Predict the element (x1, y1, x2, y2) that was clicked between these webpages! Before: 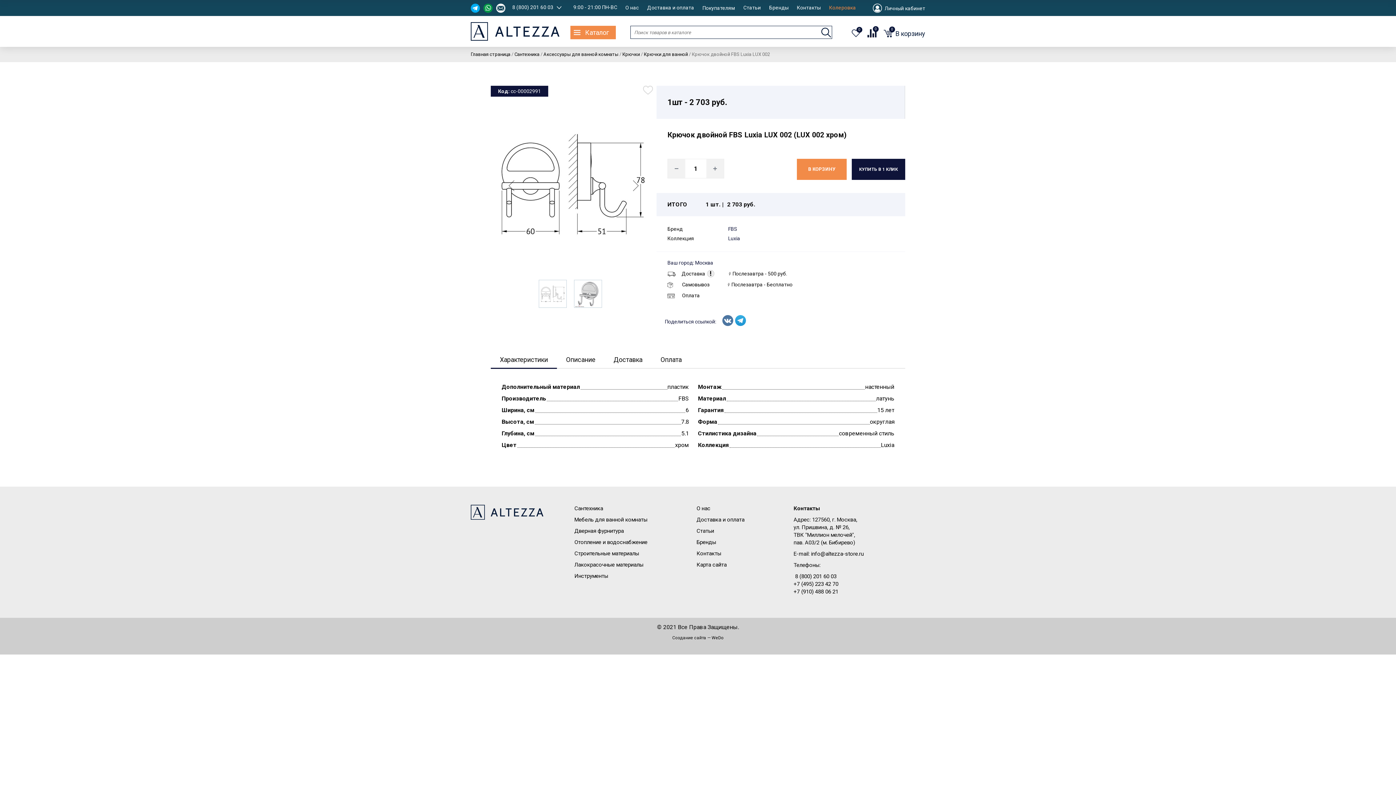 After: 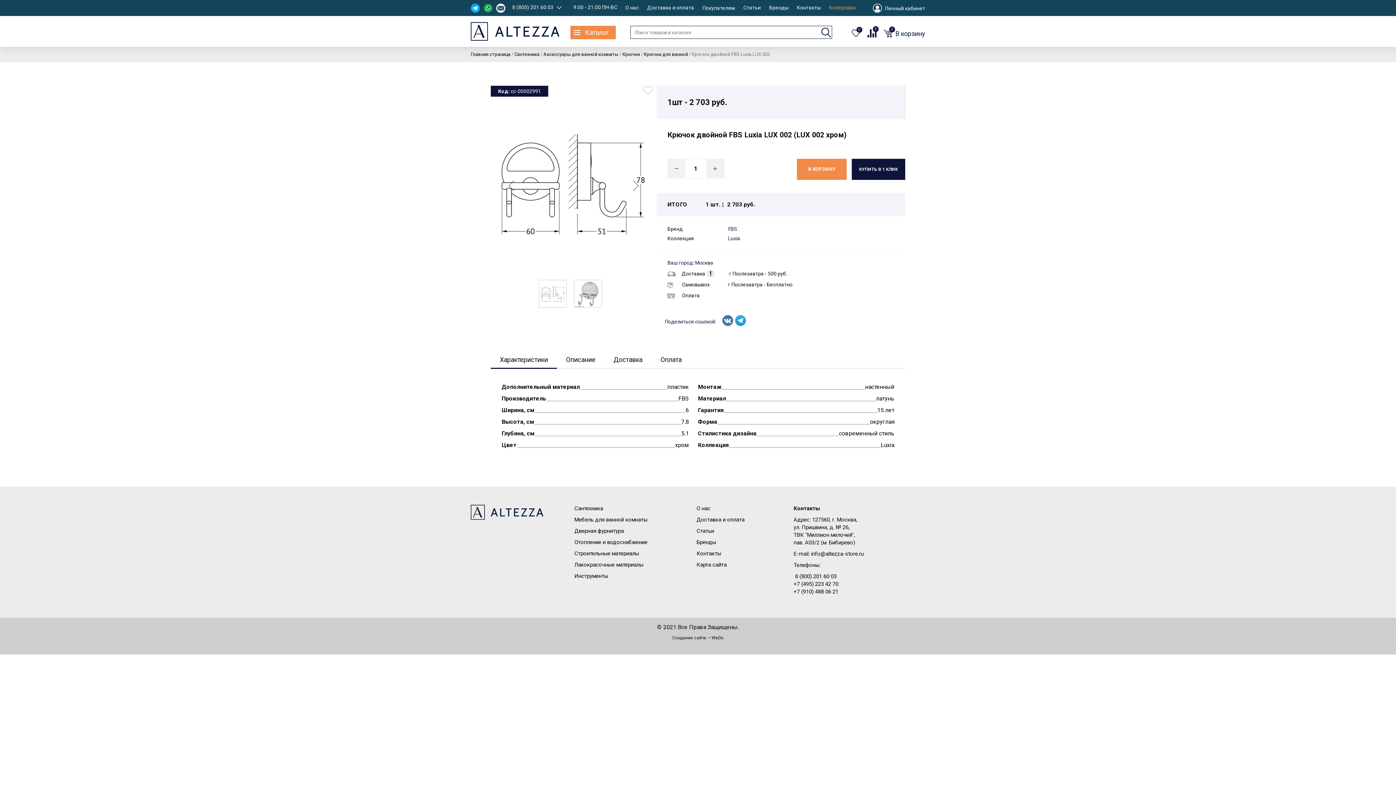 Action: bbox: (643, 85, 653, 94)